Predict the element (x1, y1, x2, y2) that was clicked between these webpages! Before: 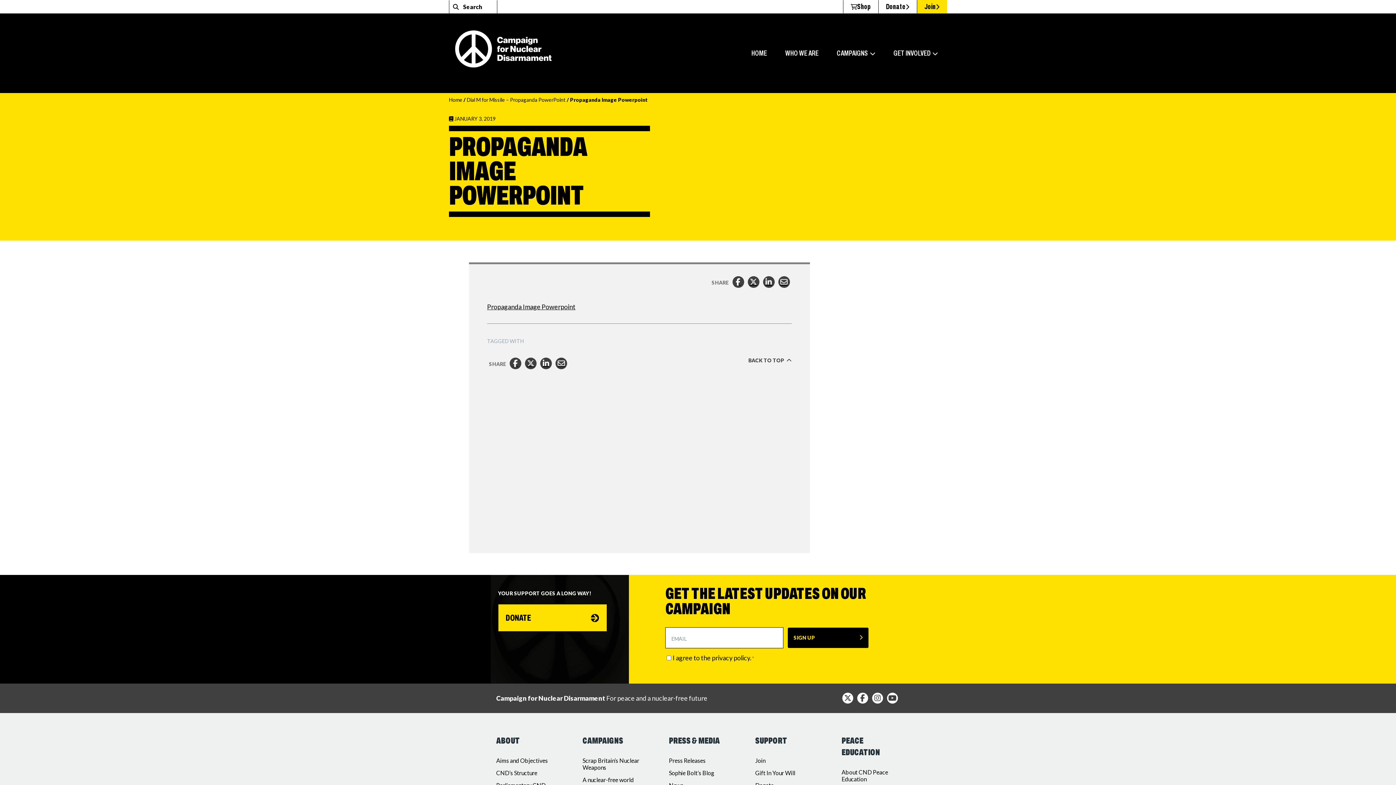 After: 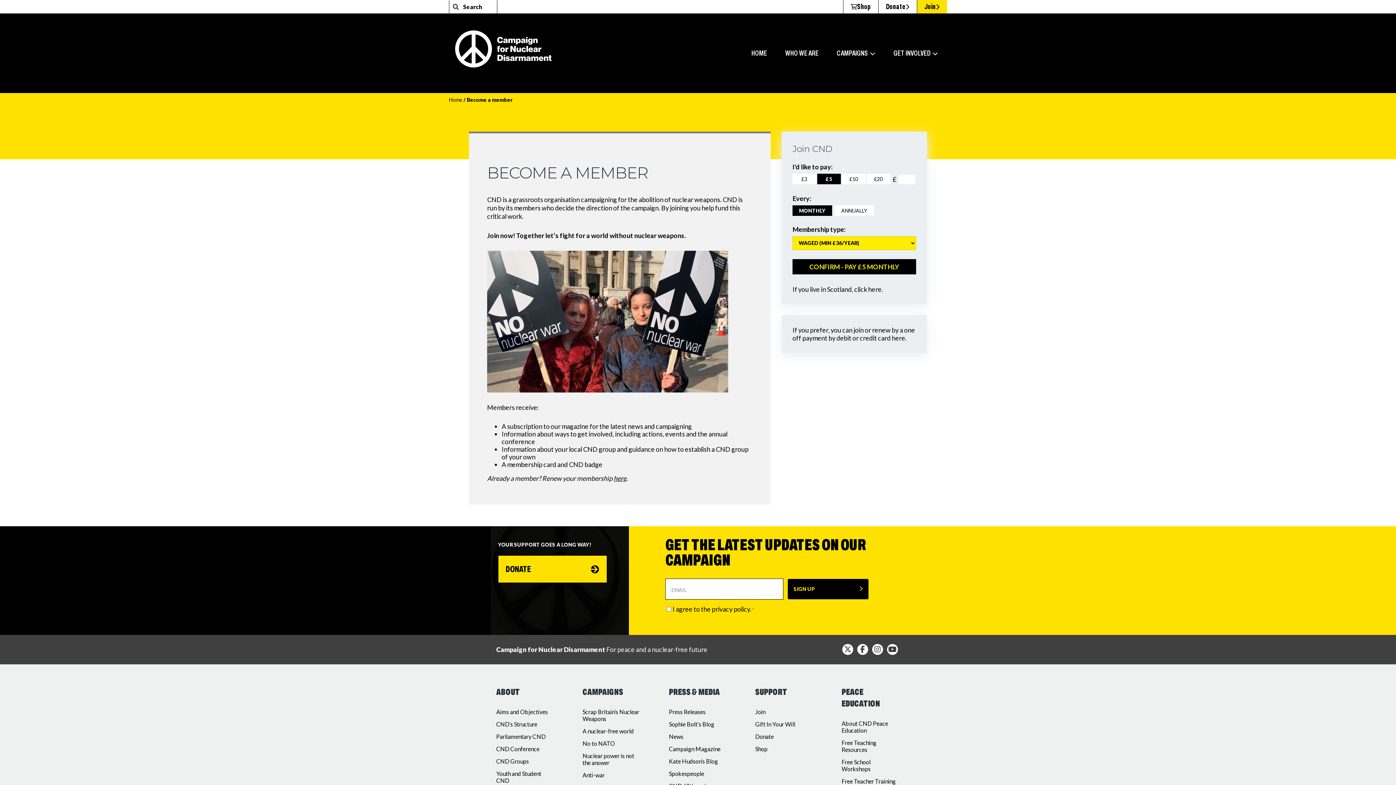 Action: bbox: (917, 0, 947, 13) label: Join